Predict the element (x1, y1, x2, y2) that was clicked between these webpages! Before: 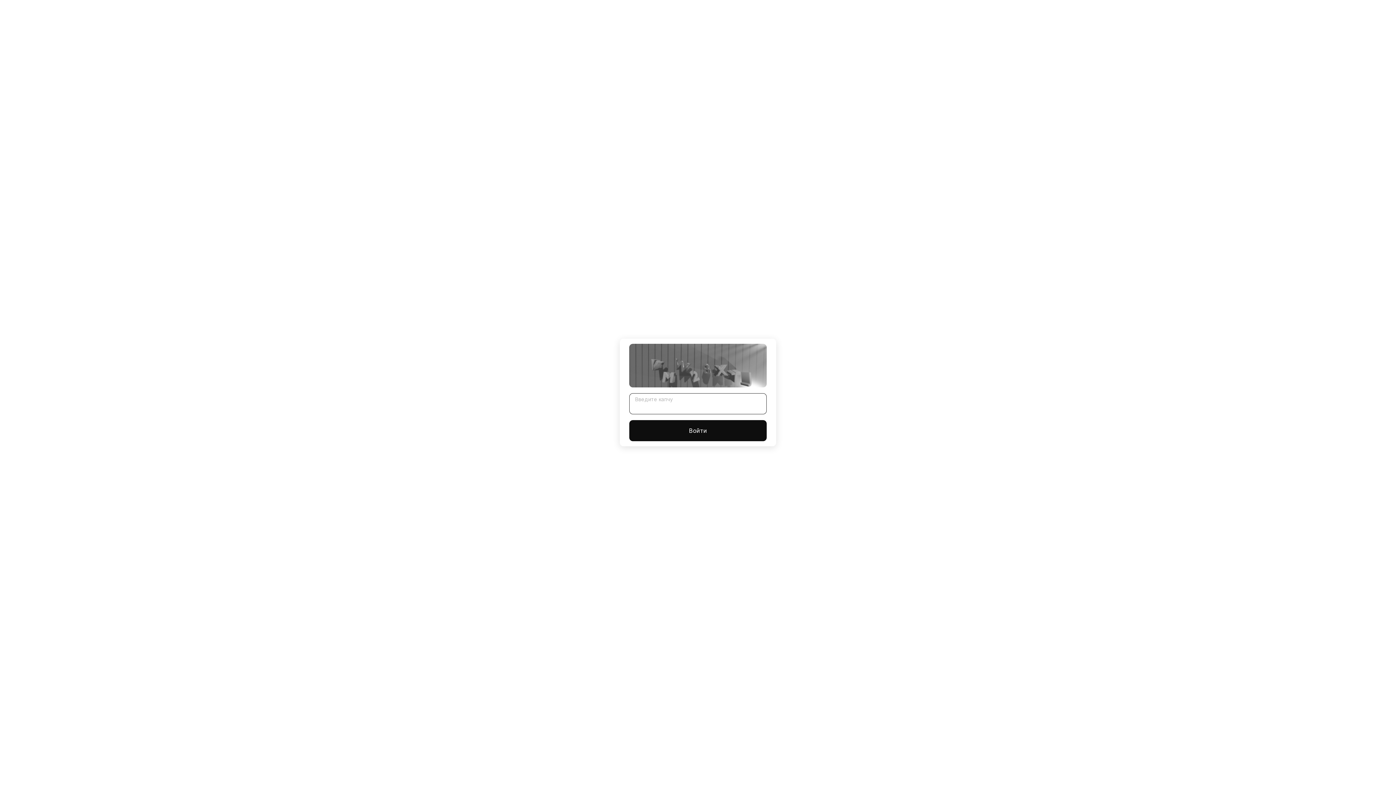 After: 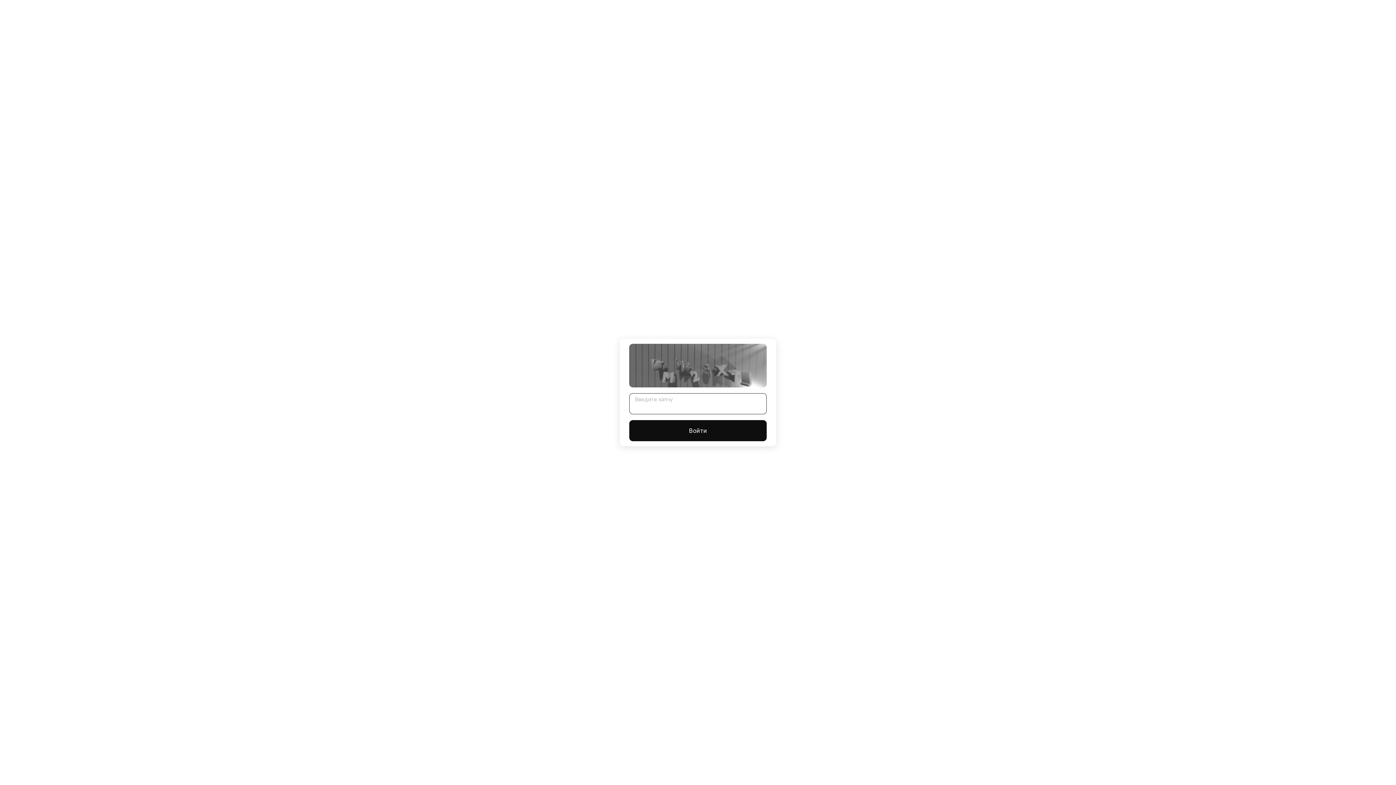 Action: bbox: (629, 420, 766, 441) label: Войти